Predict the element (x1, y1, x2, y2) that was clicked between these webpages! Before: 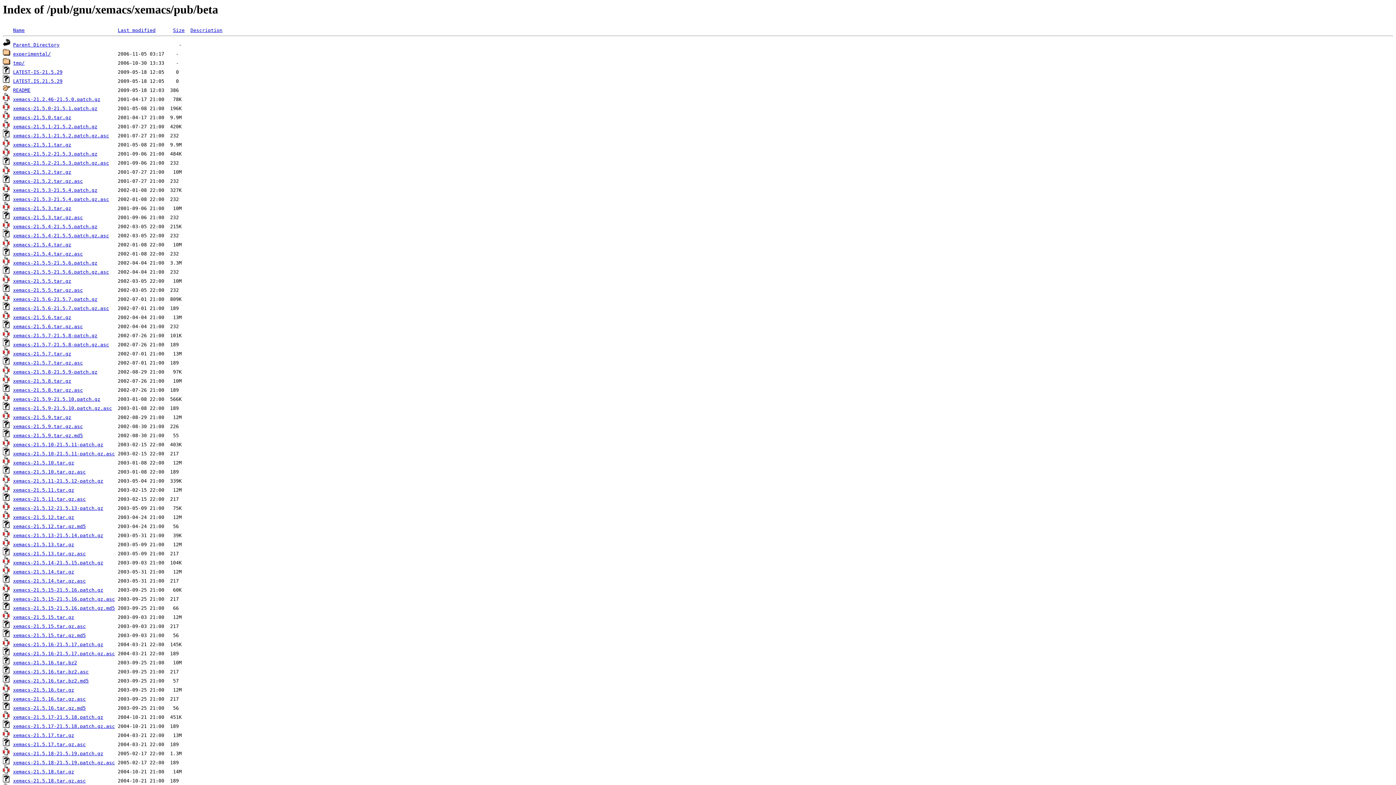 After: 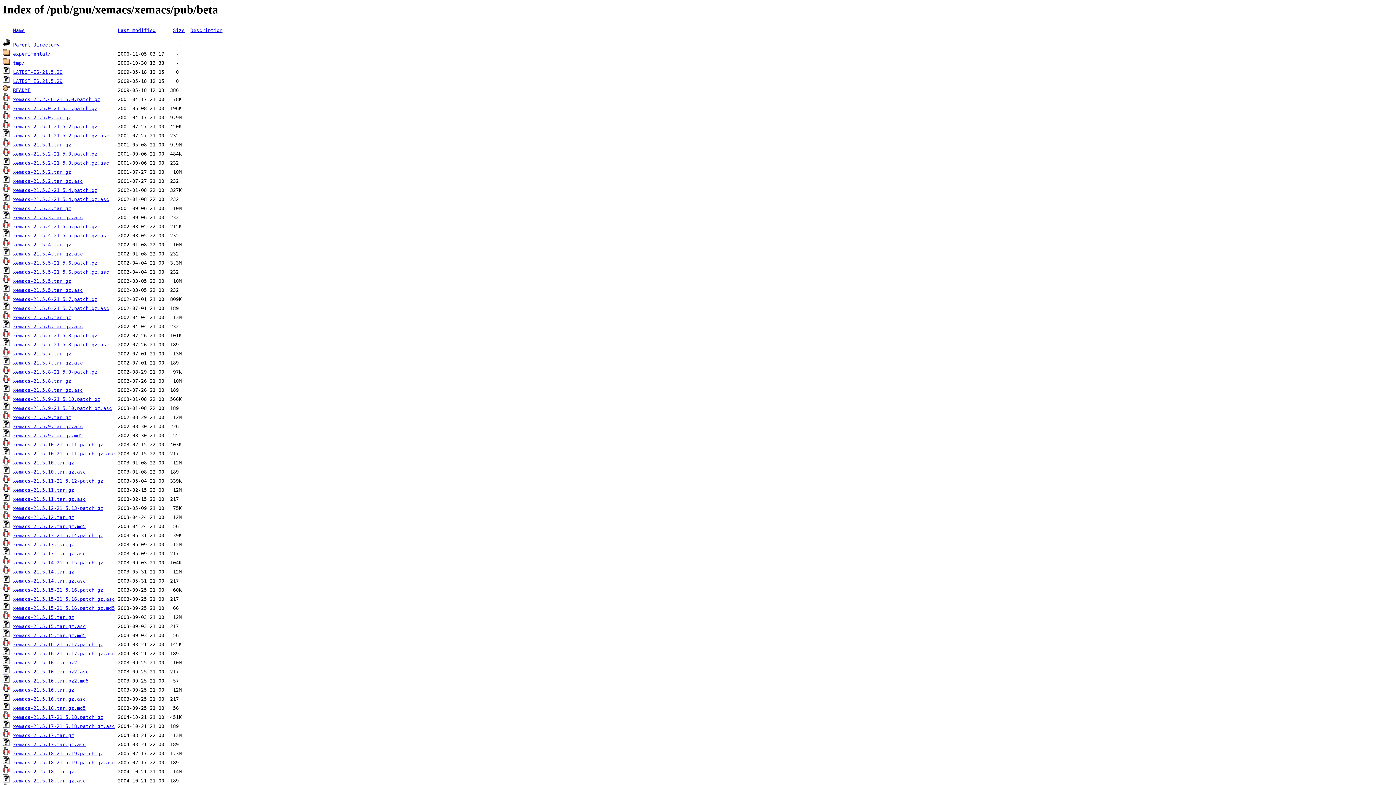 Action: label: xemacs-21.5.18-21.5.19.patch.gz.asc bbox: (13, 760, 114, 765)